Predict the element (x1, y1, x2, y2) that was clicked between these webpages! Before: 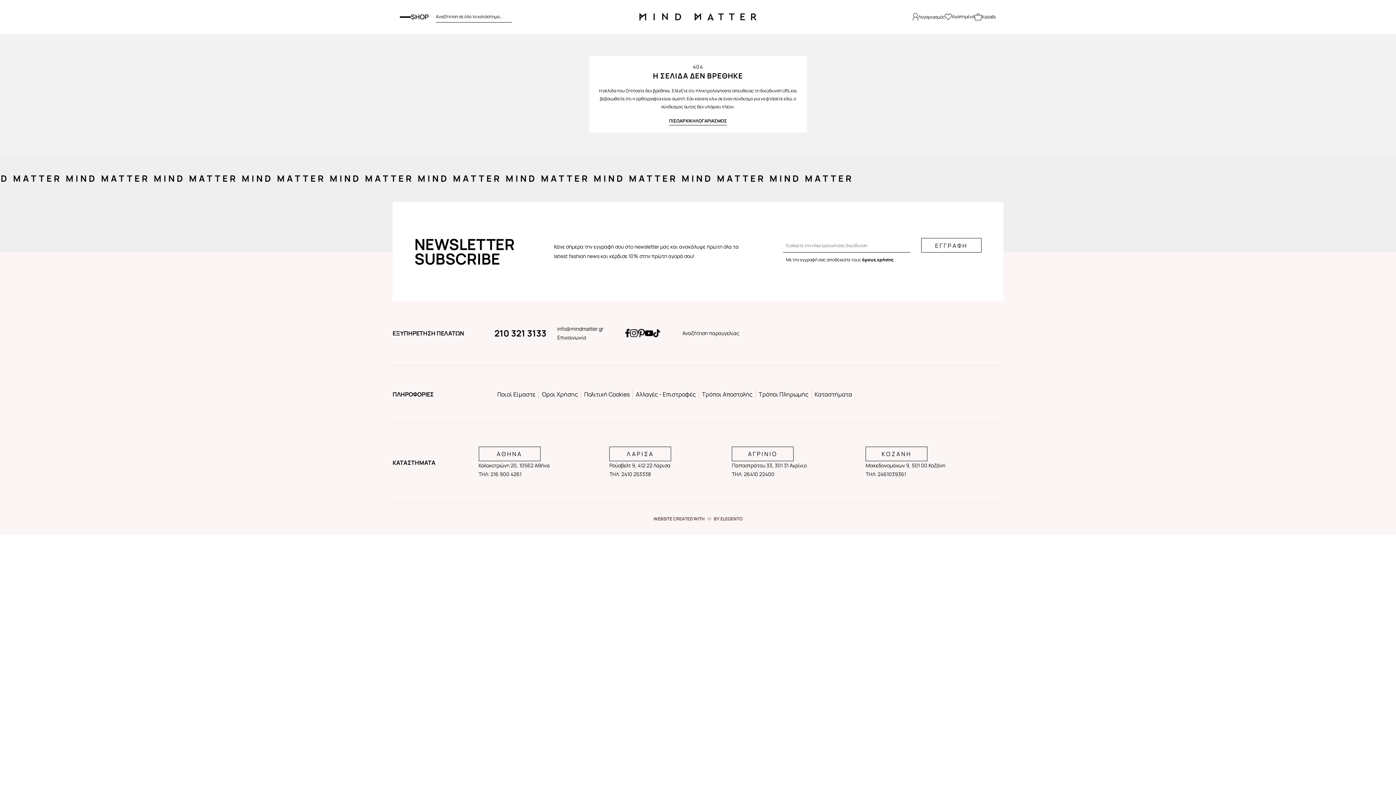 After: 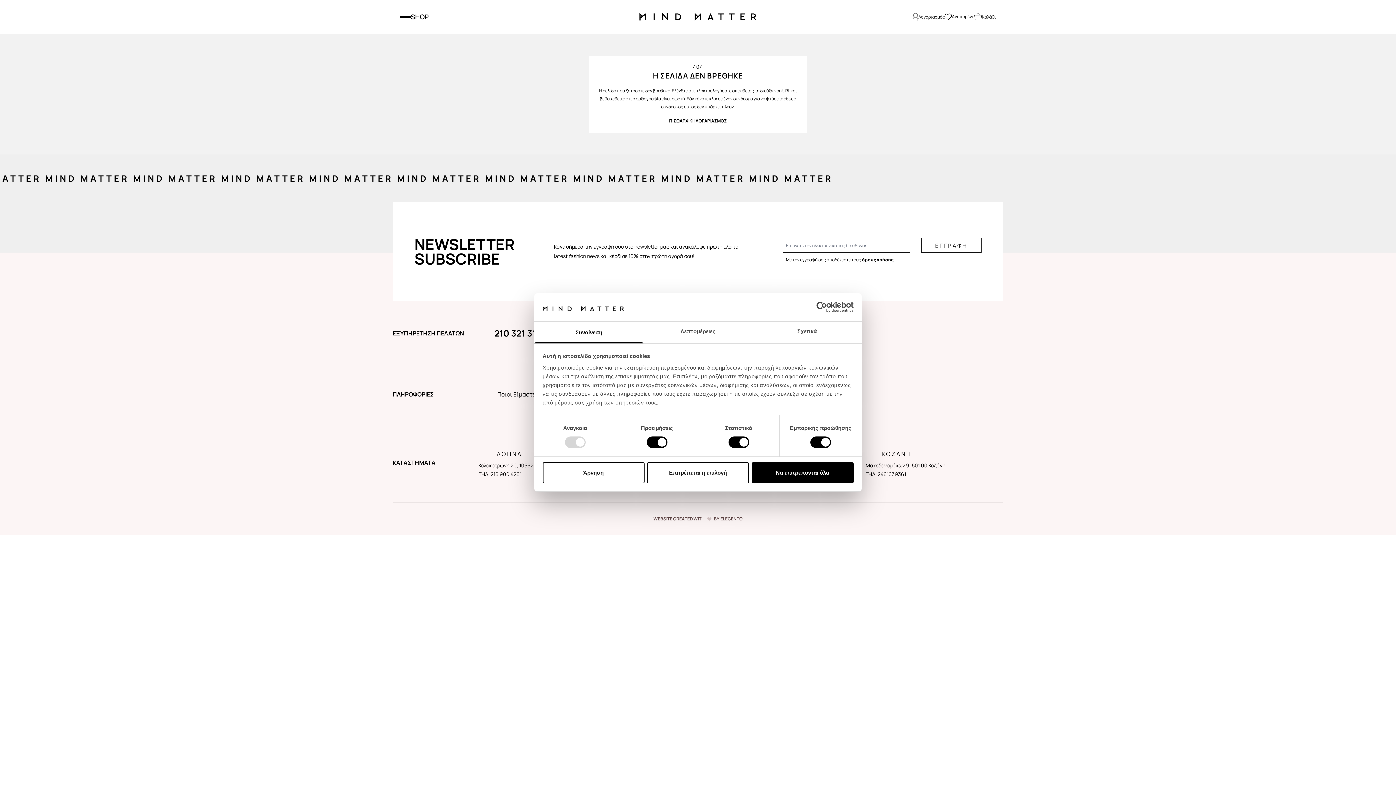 Action: bbox: (630, 329, 638, 337)